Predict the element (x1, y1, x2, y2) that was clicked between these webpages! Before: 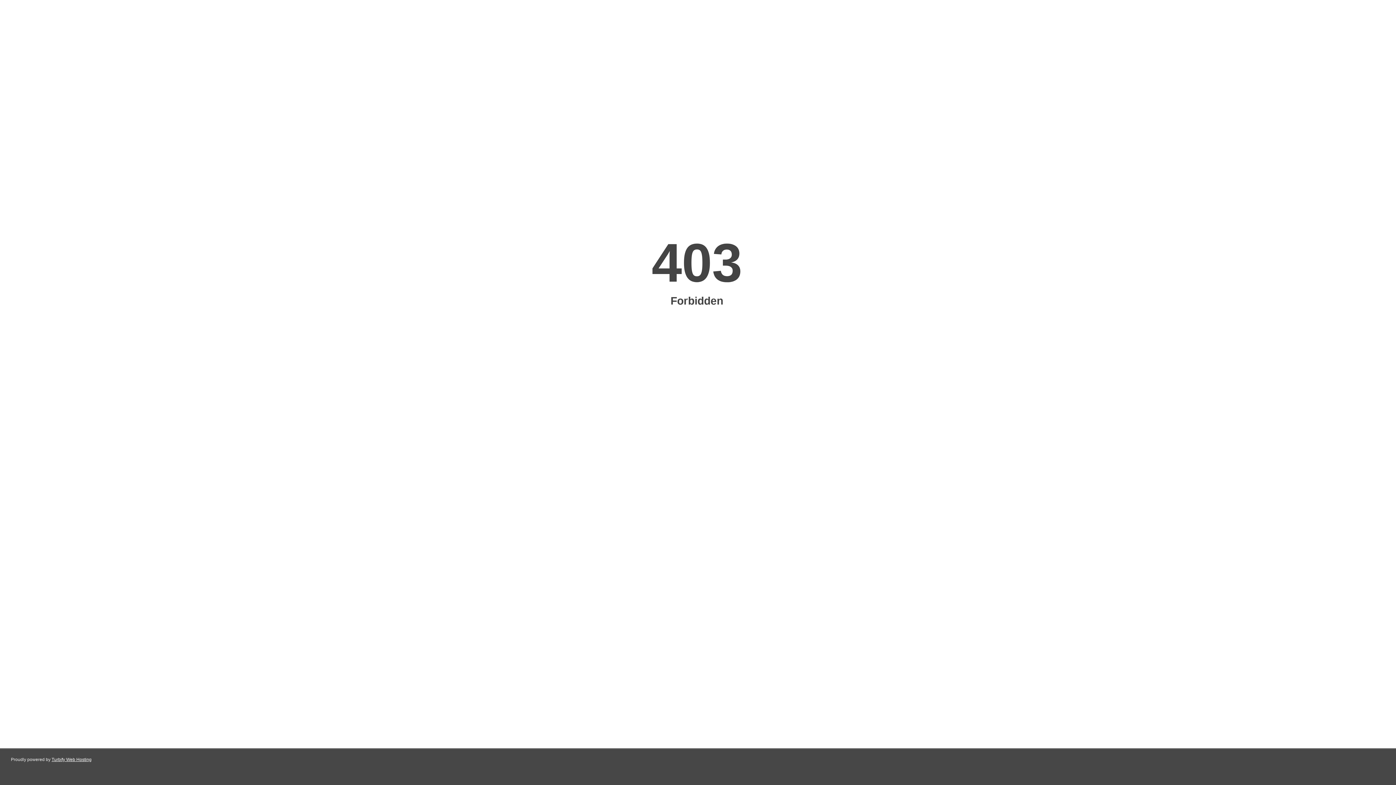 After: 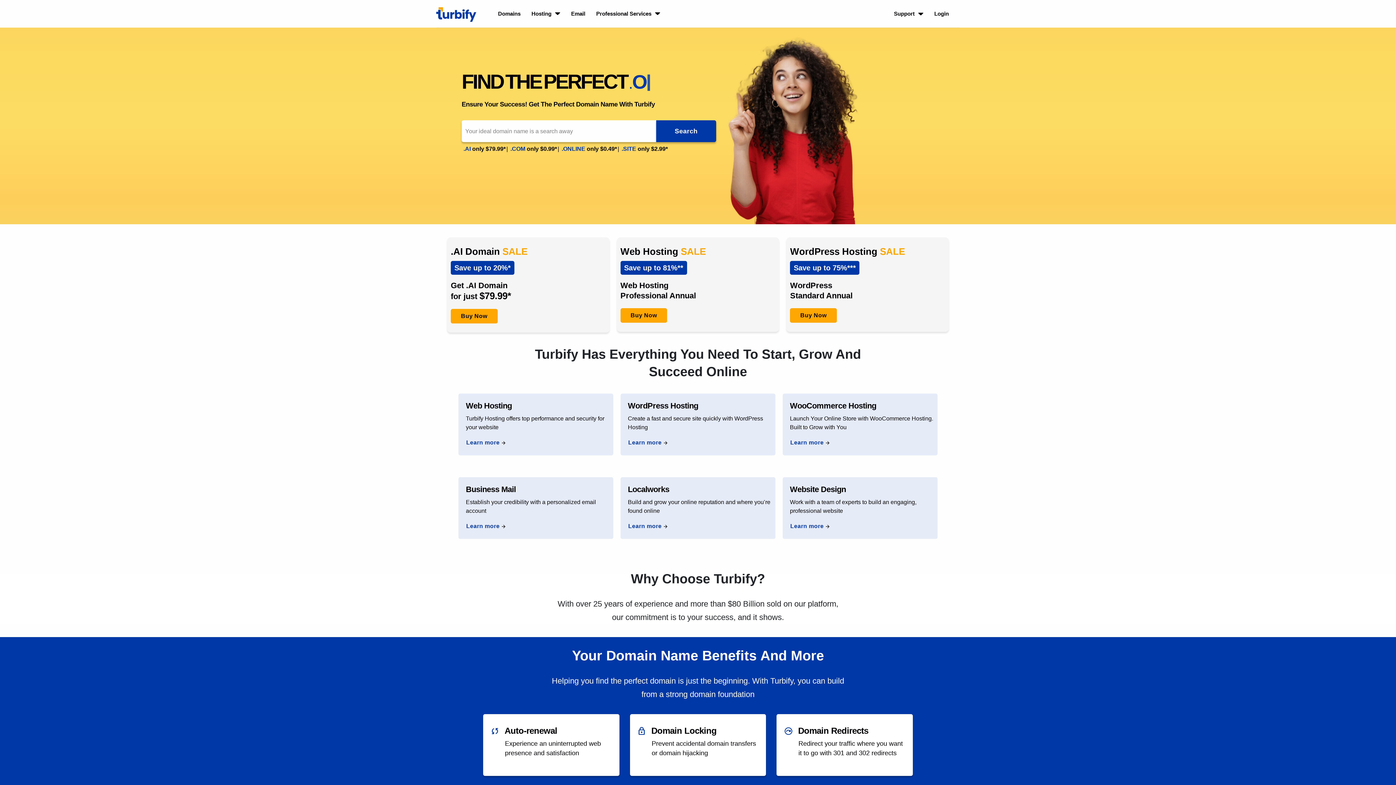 Action: label: Turbify Web Hosting bbox: (51, 757, 91, 762)